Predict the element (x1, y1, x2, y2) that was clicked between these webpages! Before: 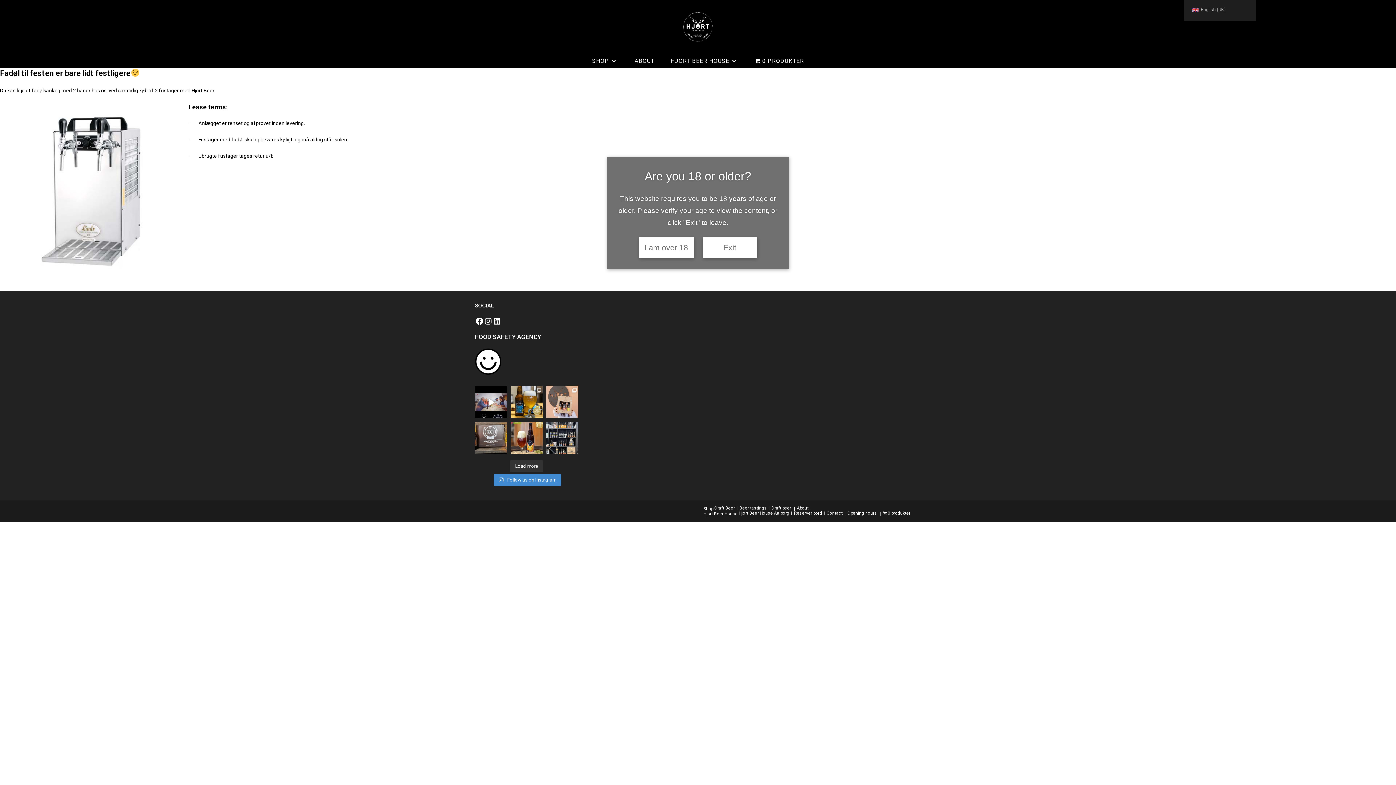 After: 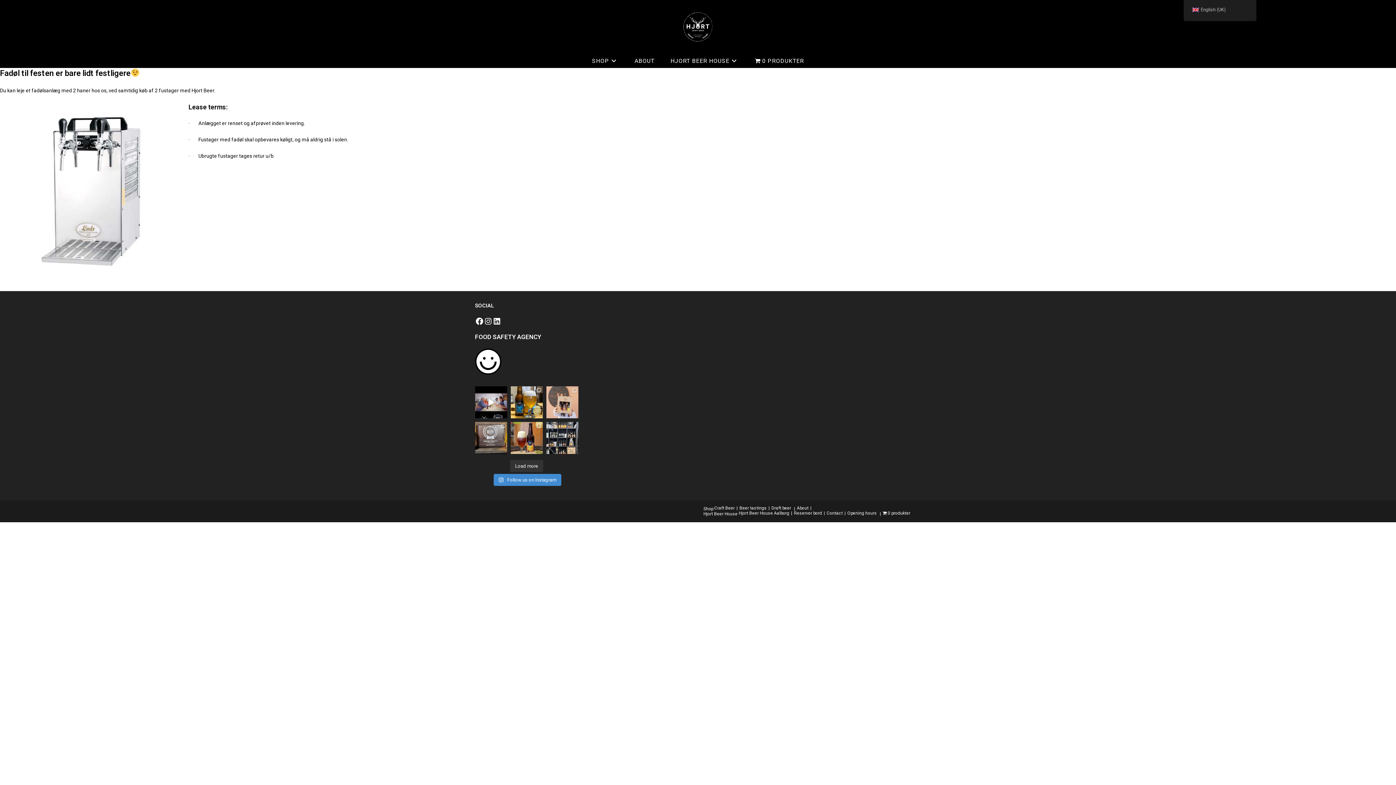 Action: bbox: (639, 237, 693, 258) label: I am over 18